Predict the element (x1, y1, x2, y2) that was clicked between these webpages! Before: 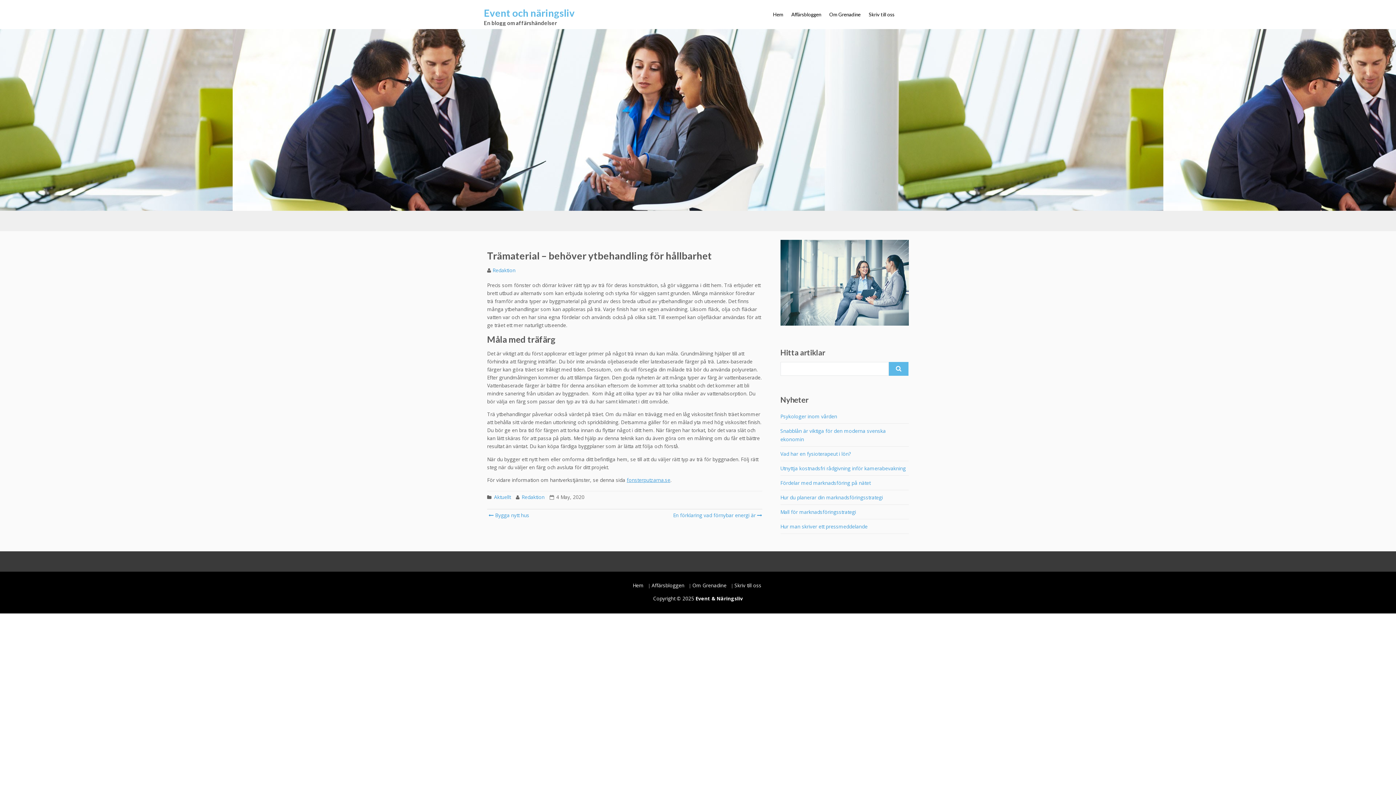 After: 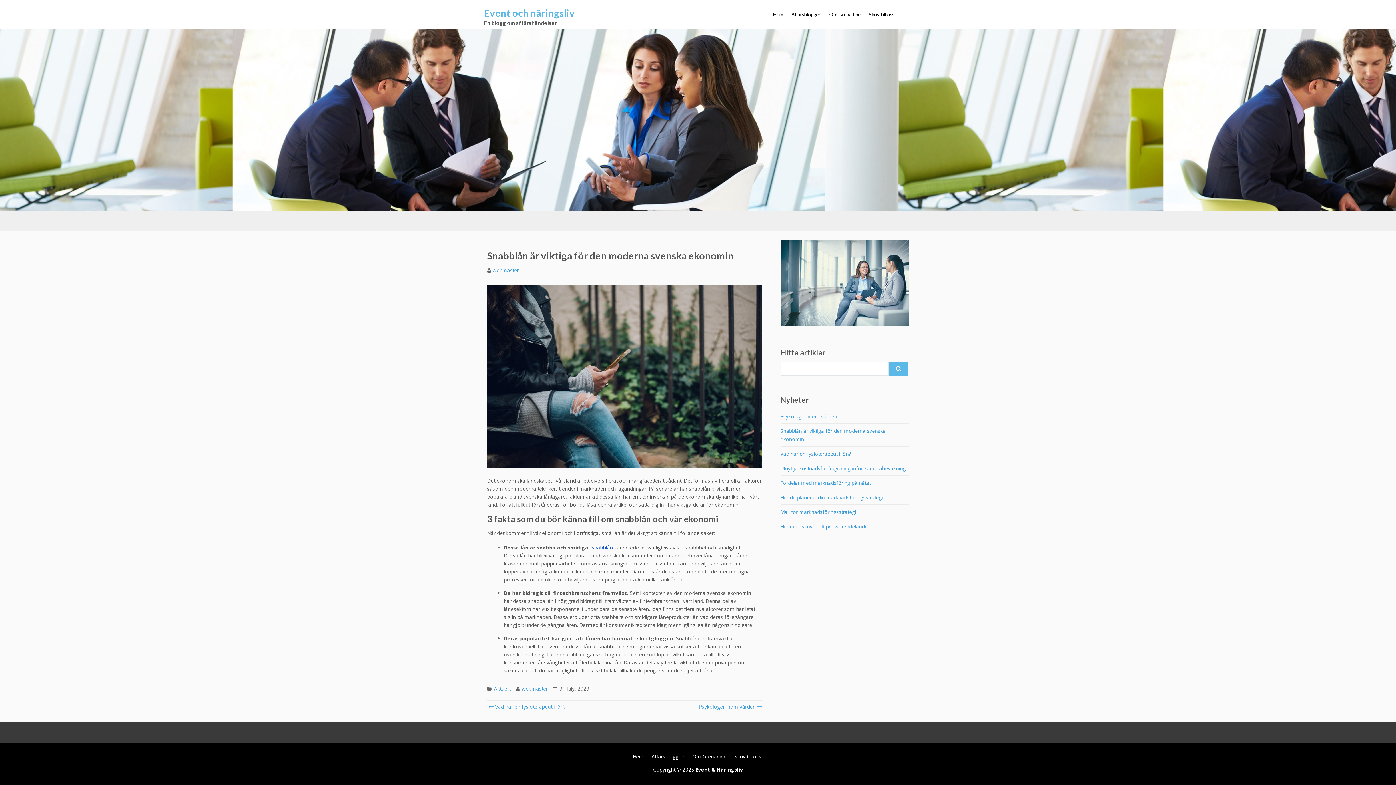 Action: bbox: (780, 421, 886, 448) label: Snabblån är viktiga för den moderna svenska ekonomin